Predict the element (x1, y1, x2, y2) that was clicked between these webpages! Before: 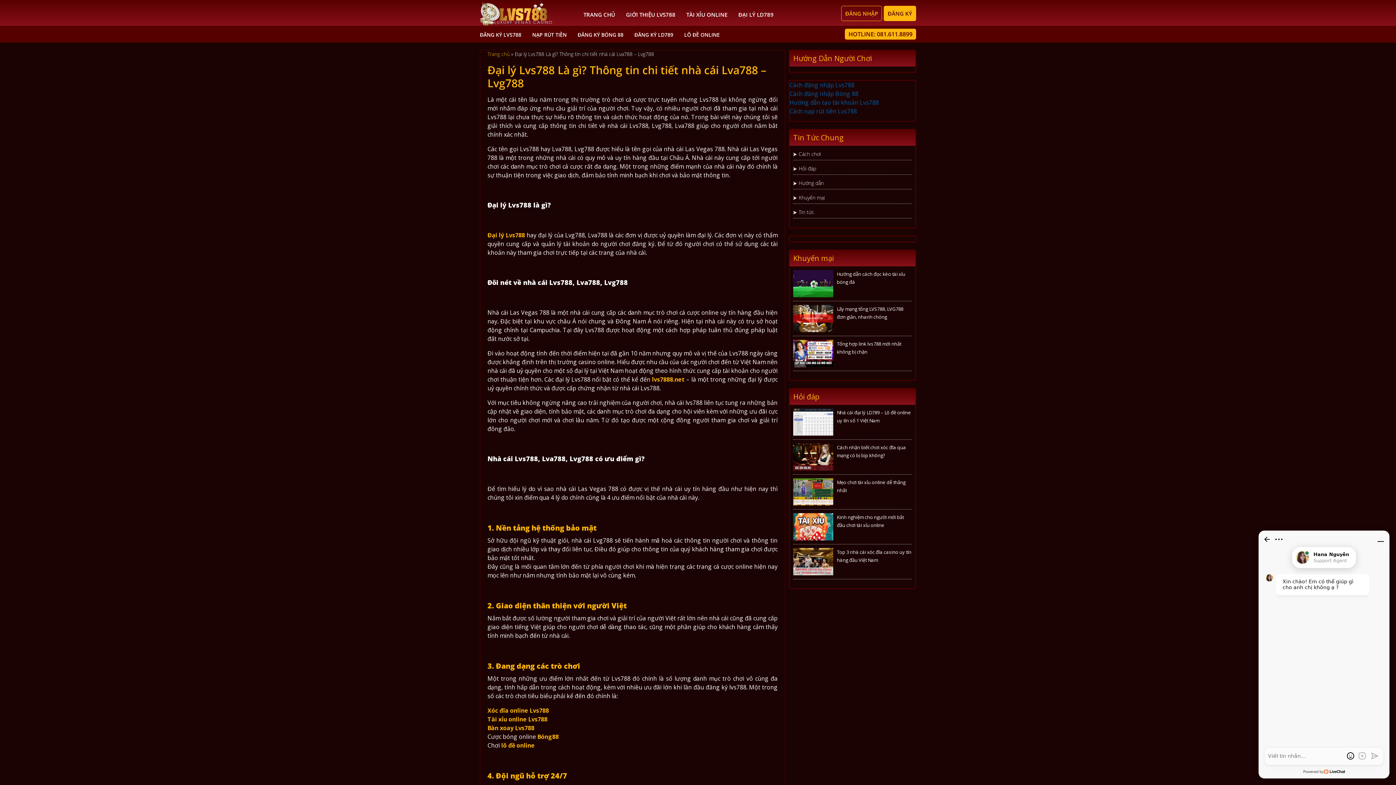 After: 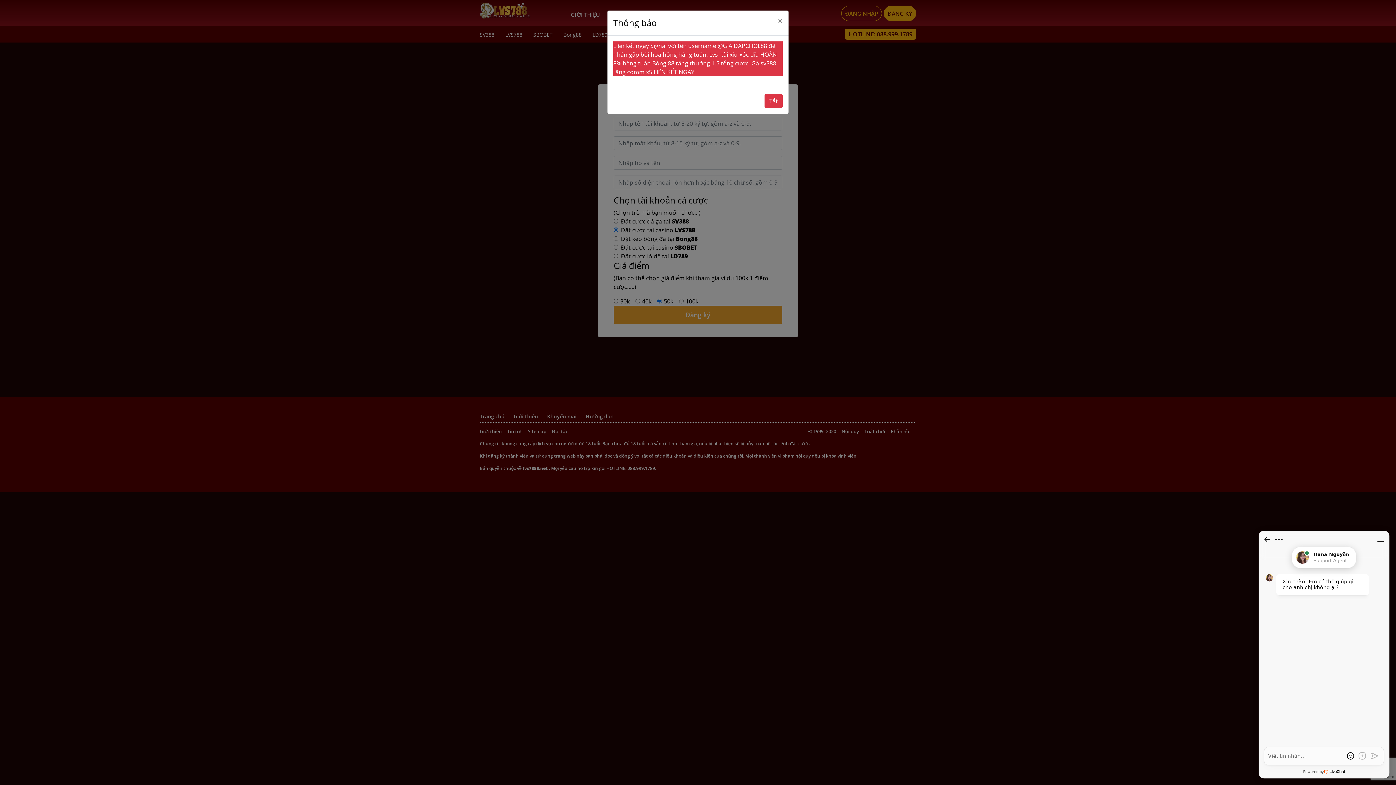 Action: label: ĐĂNG KÝ bbox: (884, 5, 916, 21)